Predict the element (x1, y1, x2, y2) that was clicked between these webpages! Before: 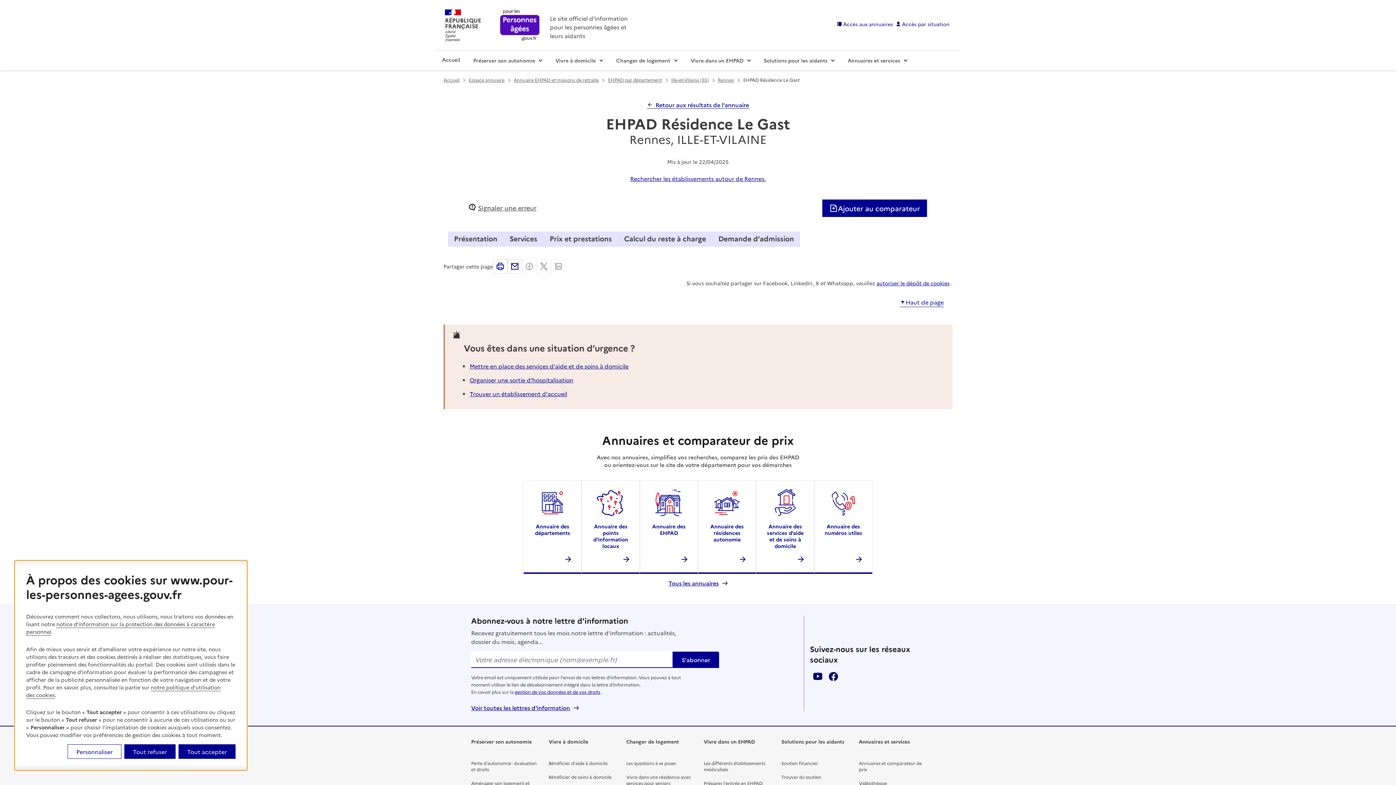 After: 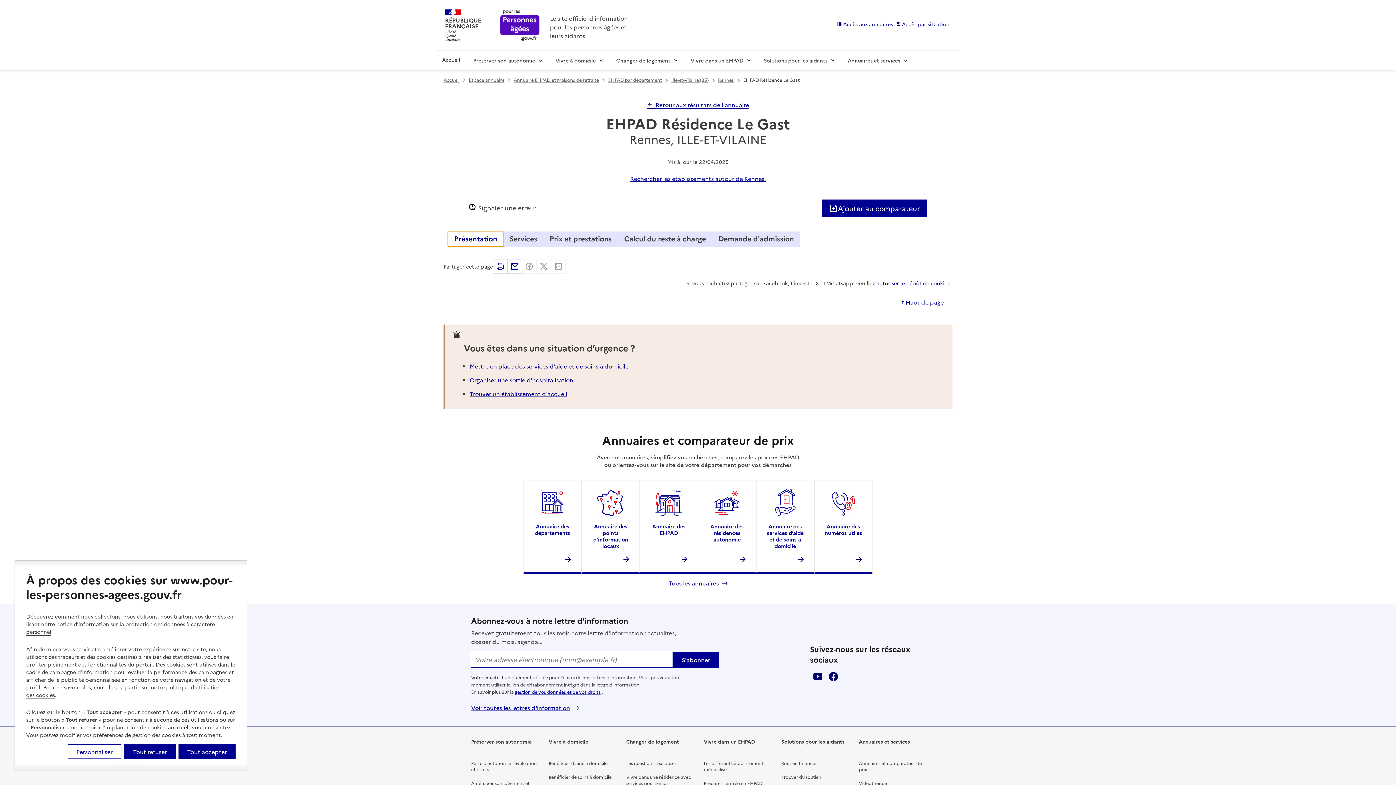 Action: bbox: (448, 231, 503, 247) label: Présentation